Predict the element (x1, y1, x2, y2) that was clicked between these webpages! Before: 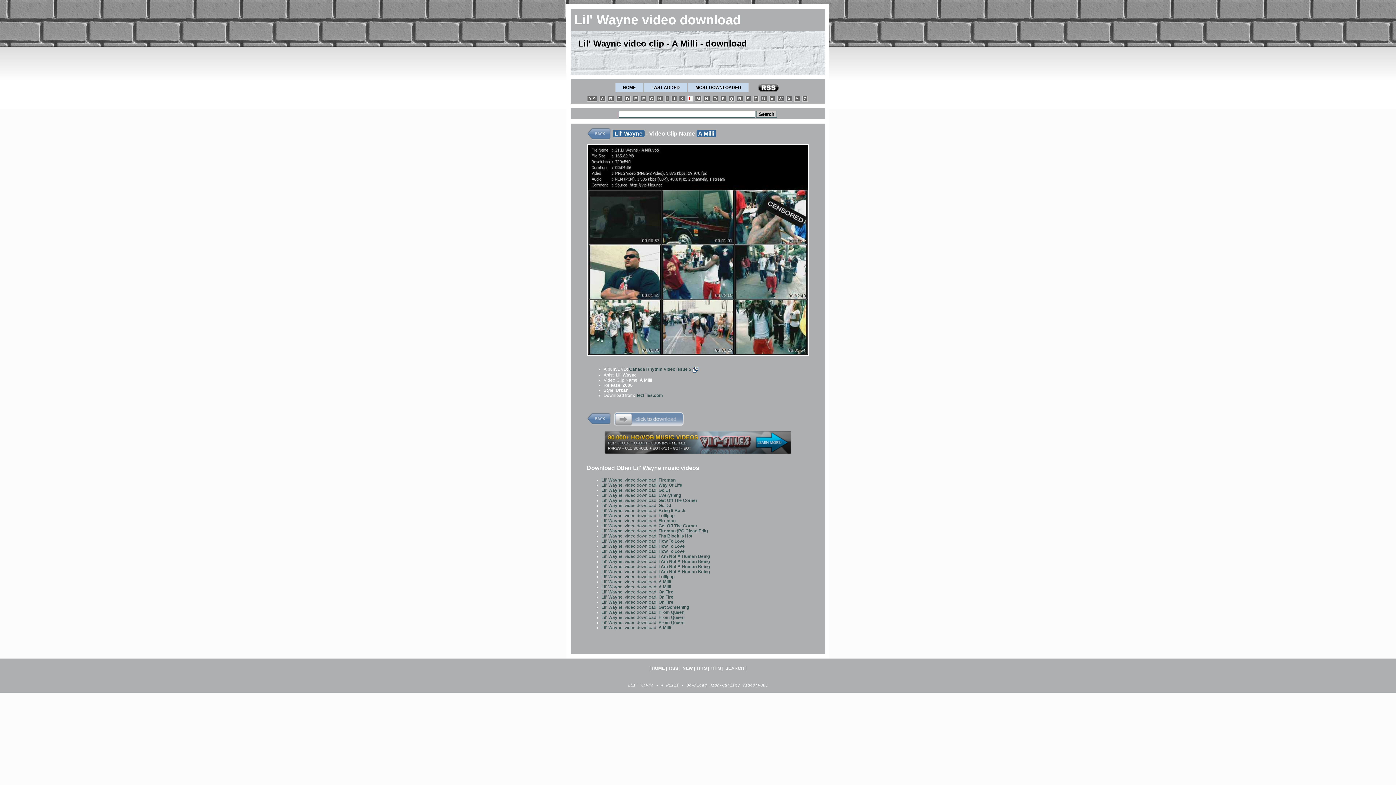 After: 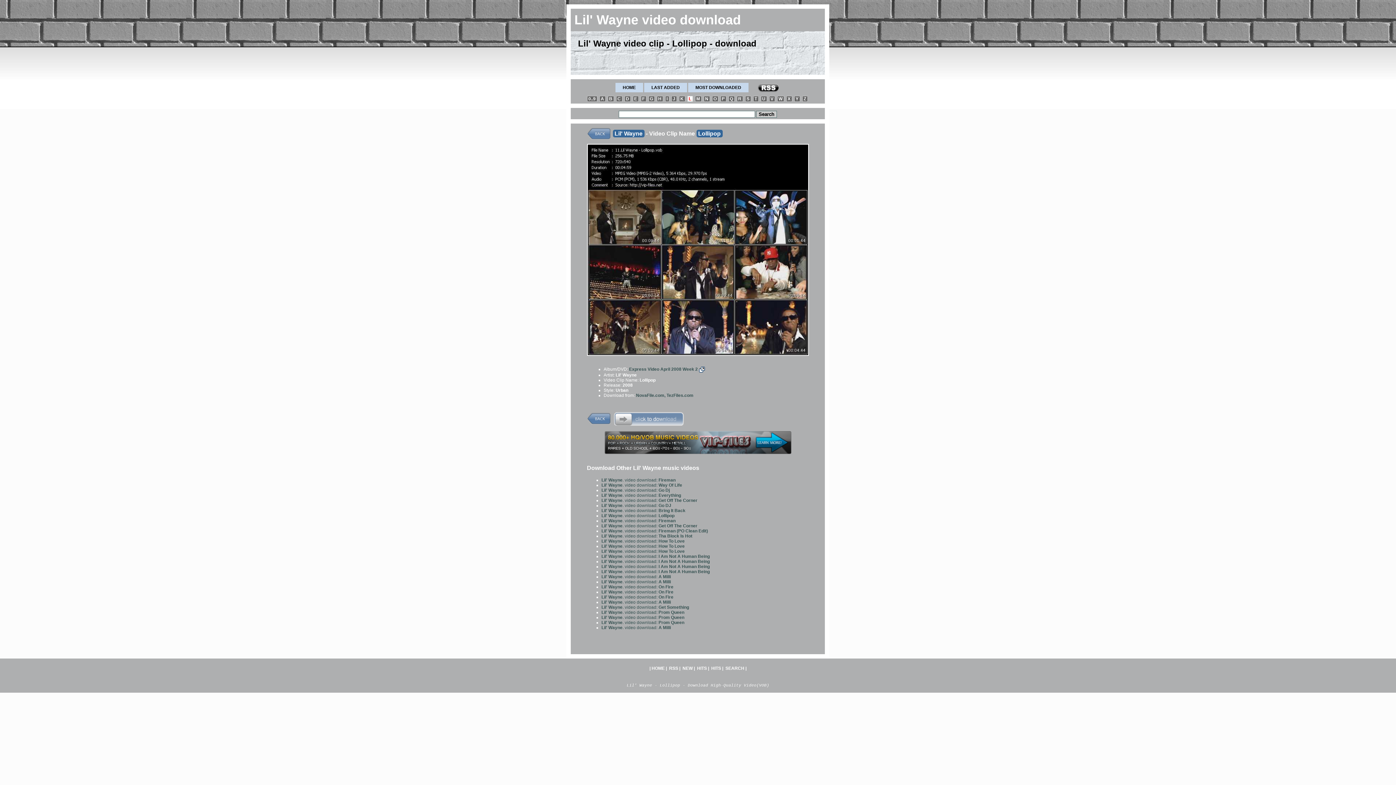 Action: label: Lil' Wayne. video download: Lollipop bbox: (601, 574, 674, 579)